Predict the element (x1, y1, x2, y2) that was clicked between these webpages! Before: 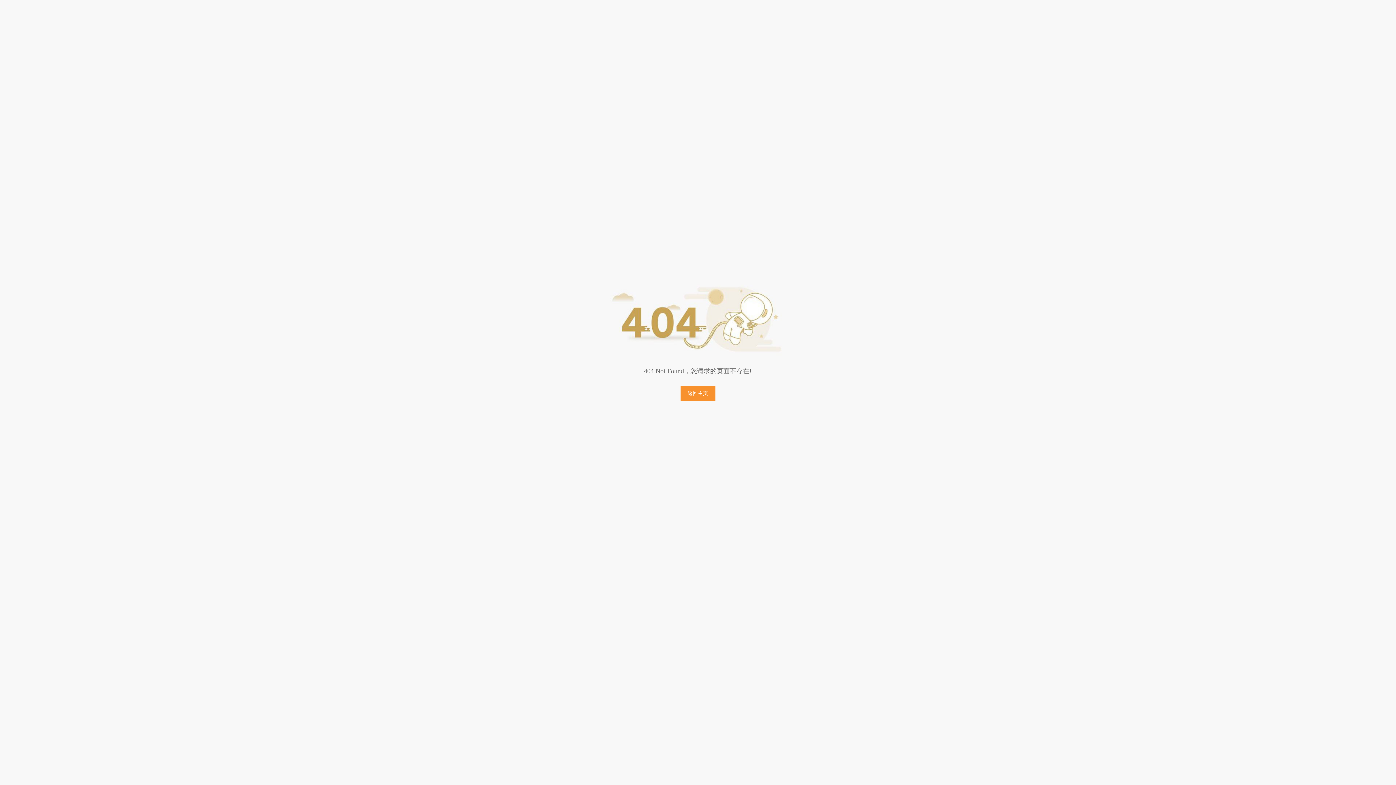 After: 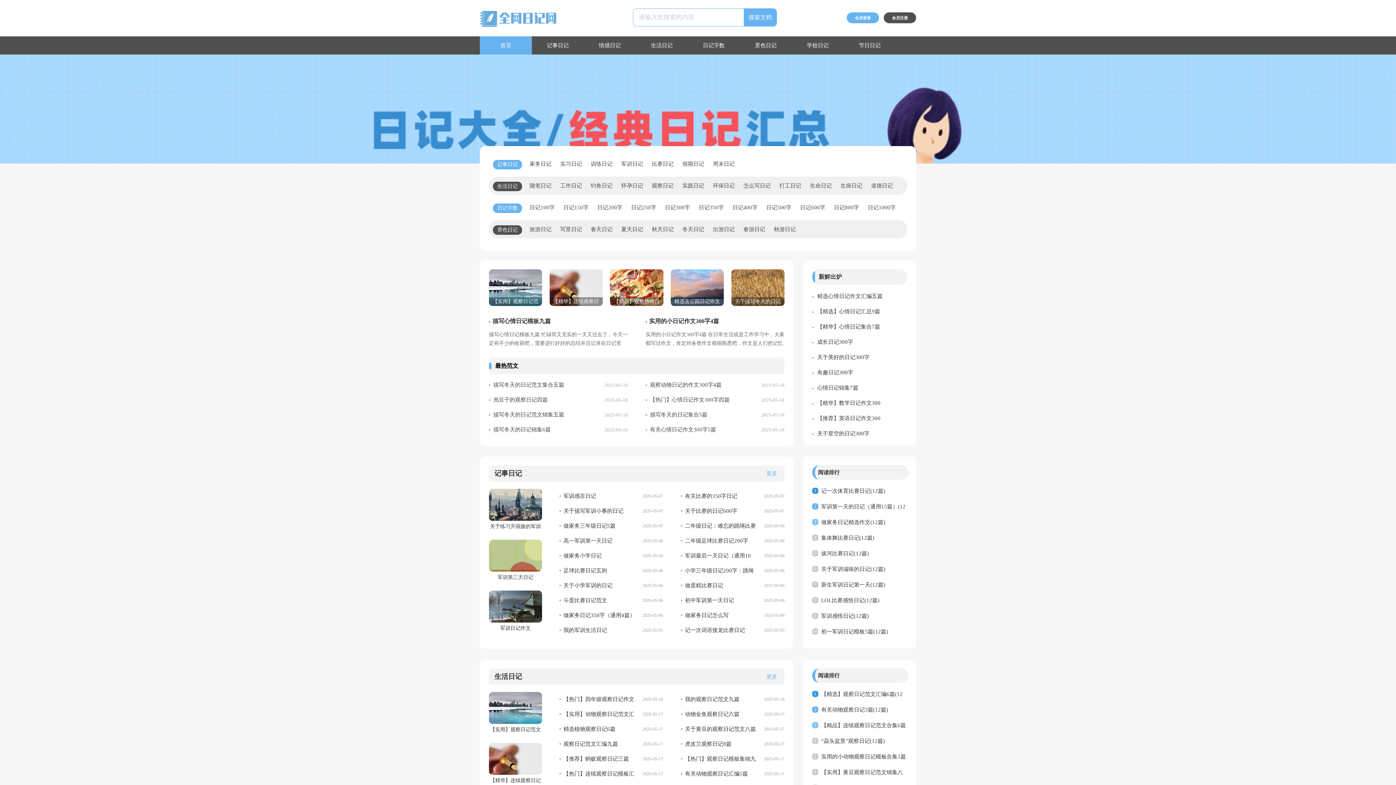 Action: bbox: (680, 386, 715, 401) label: 返回主页